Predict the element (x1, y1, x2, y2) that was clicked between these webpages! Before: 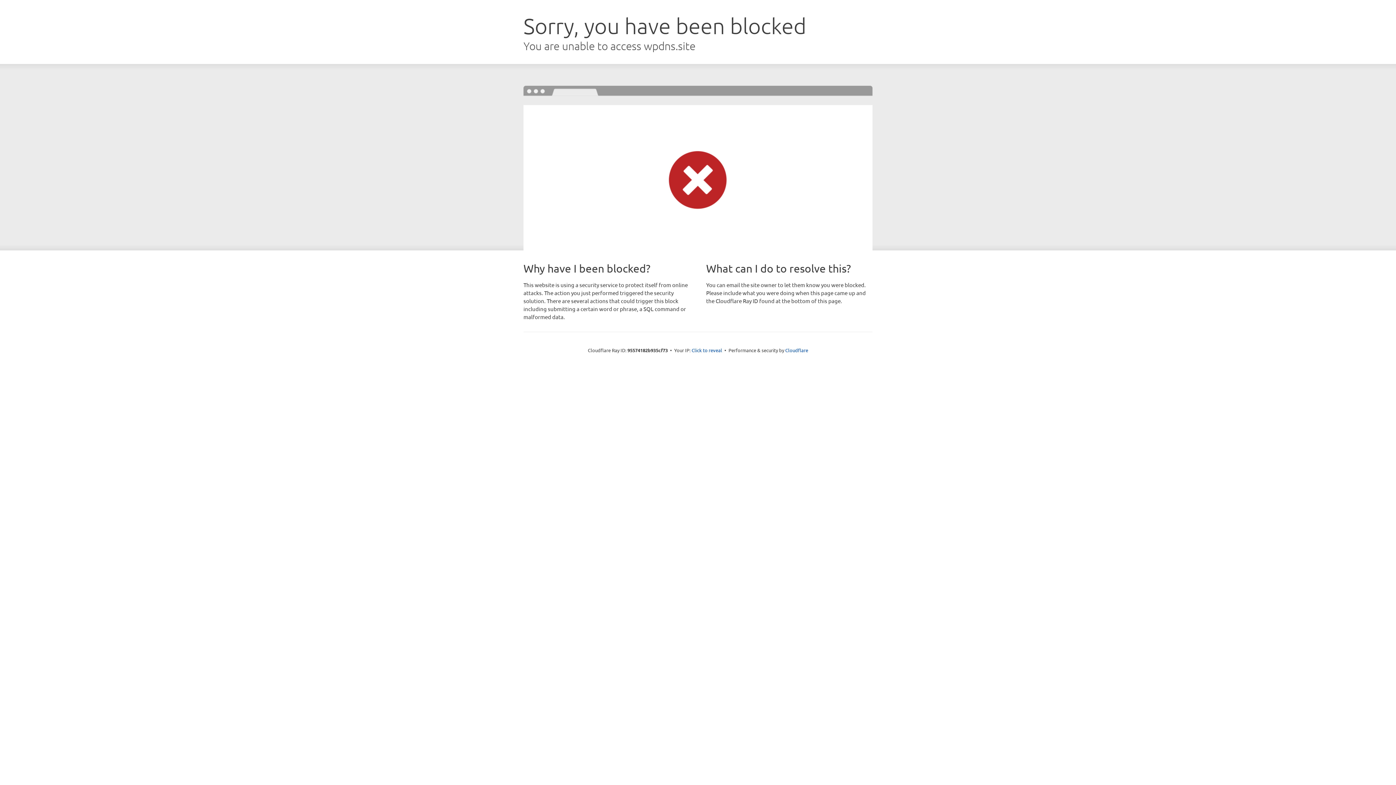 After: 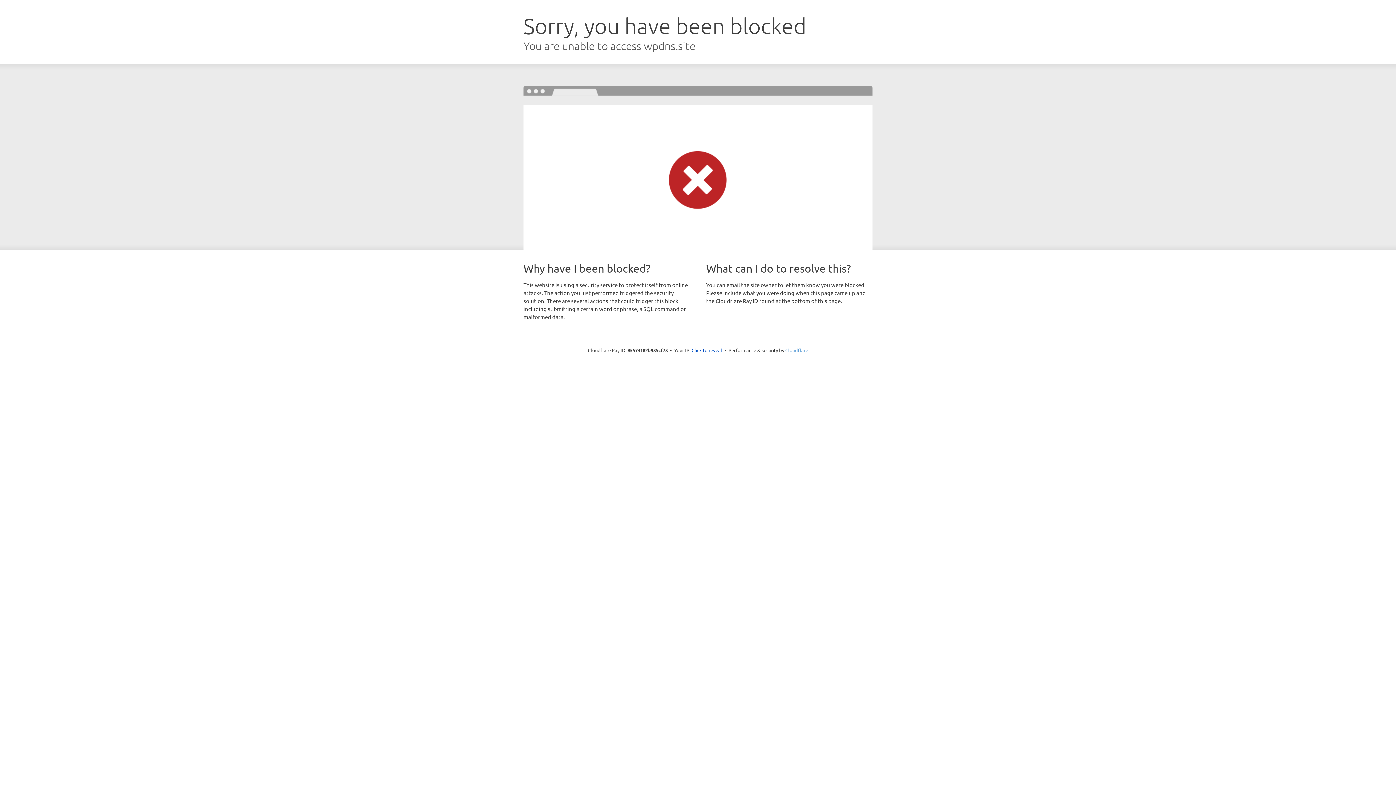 Action: label: Cloudflare bbox: (785, 347, 808, 353)